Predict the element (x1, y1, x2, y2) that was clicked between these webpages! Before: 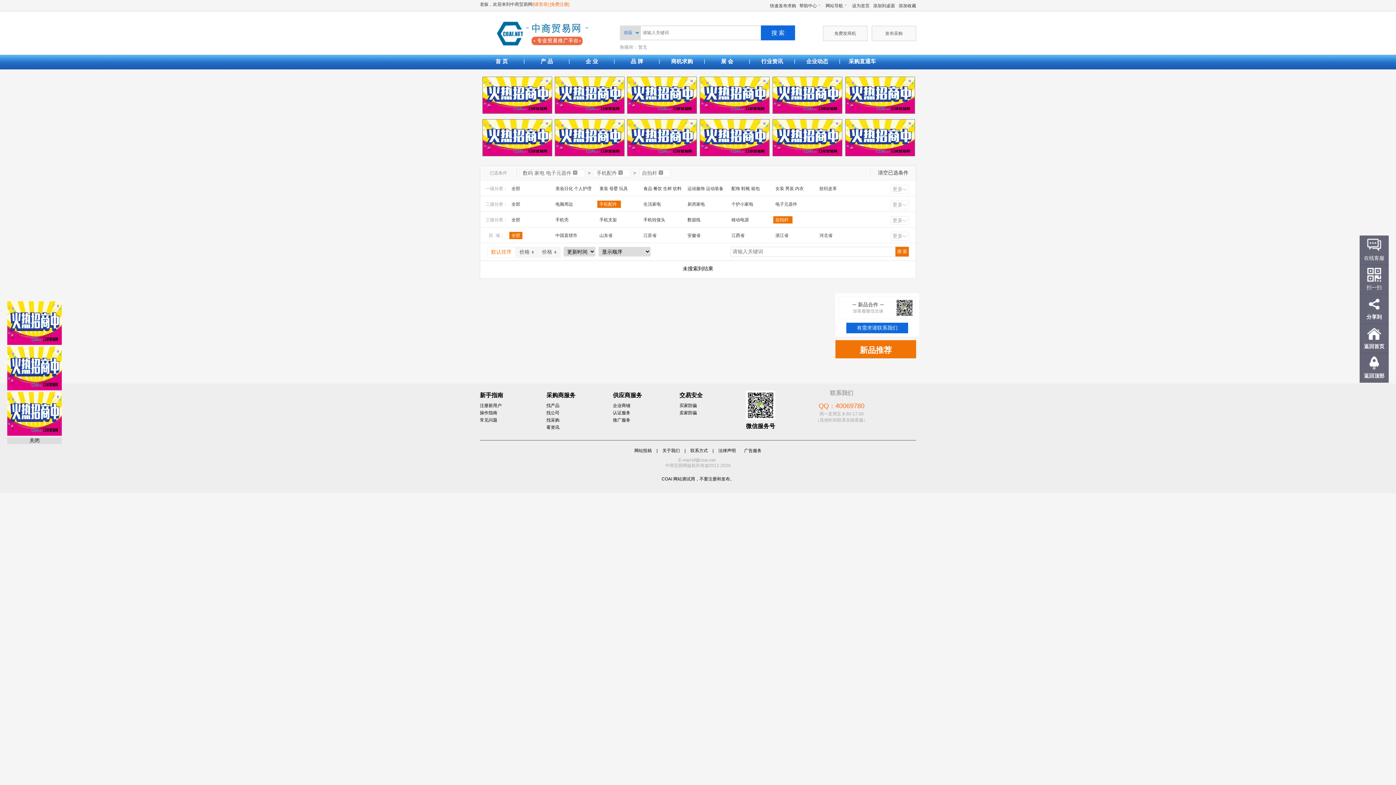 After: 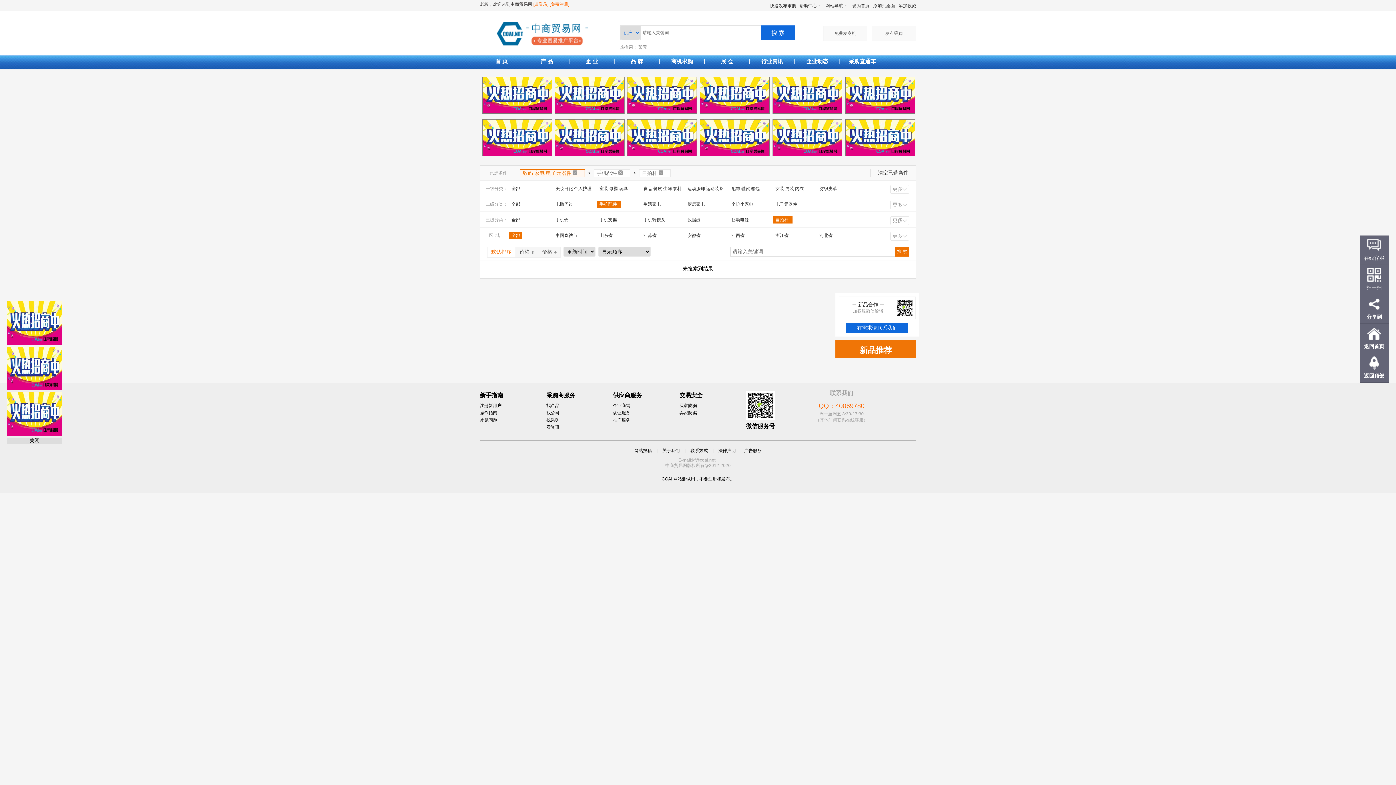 Action: label: 数码 家电 电子元器件 bbox: (520, 169, 585, 177)